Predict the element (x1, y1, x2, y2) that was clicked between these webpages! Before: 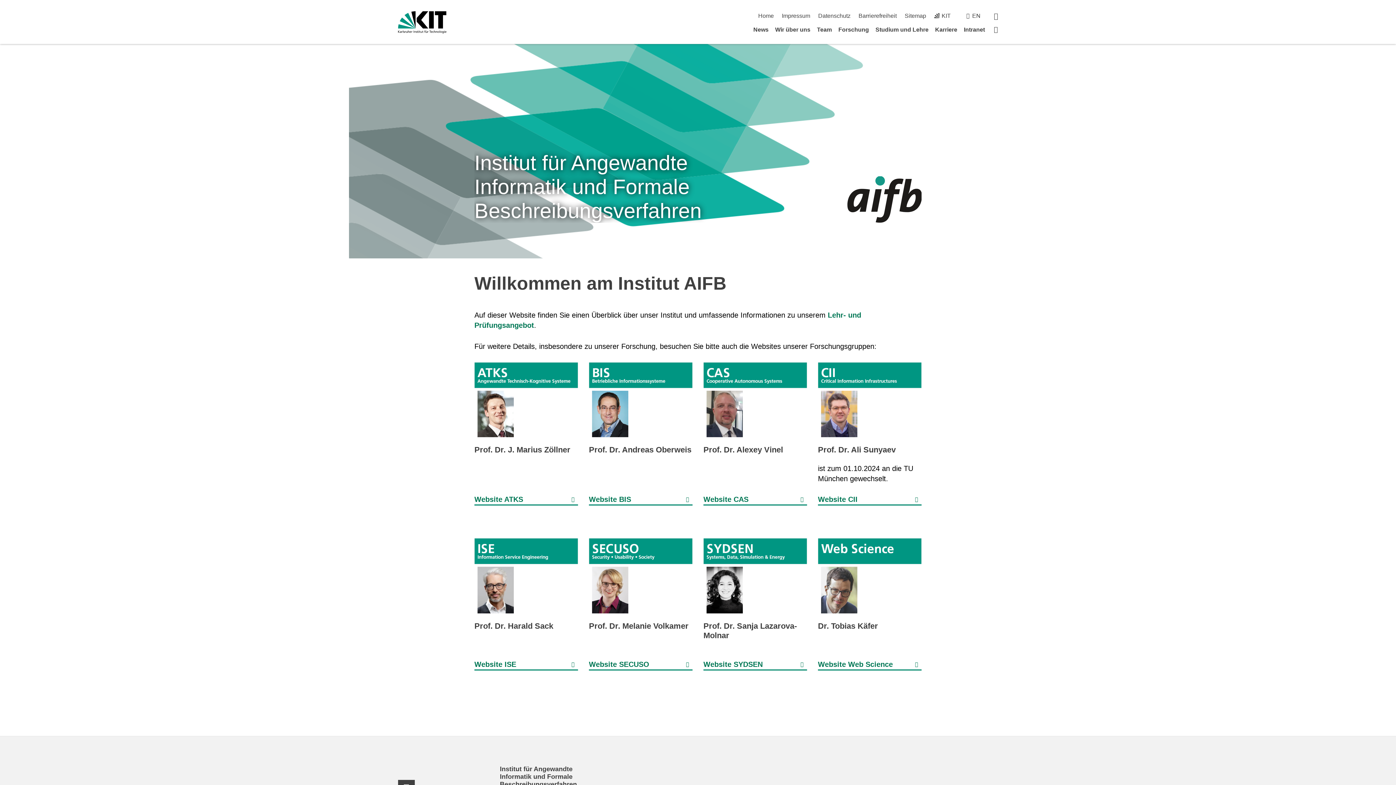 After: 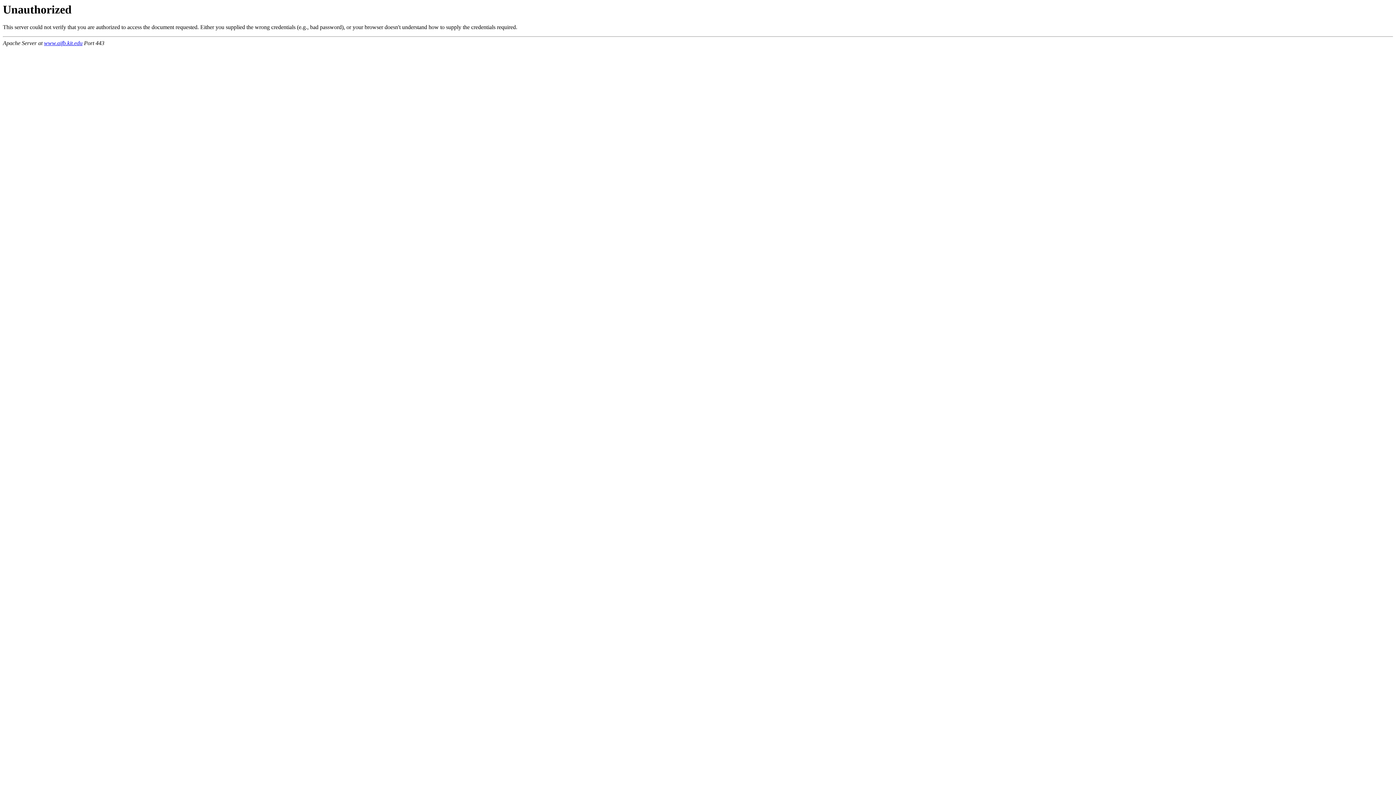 Action: label: Intranet bbox: (964, 26, 985, 32)